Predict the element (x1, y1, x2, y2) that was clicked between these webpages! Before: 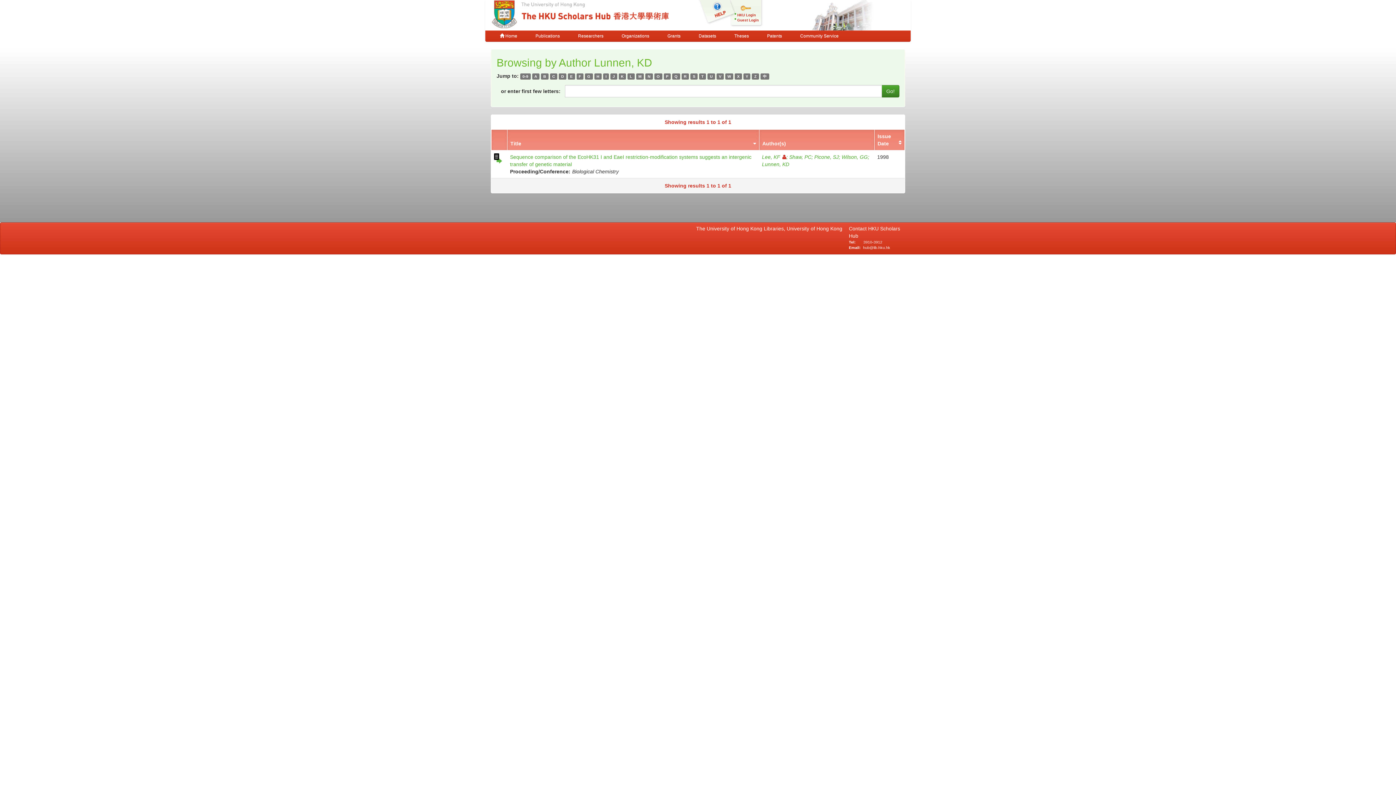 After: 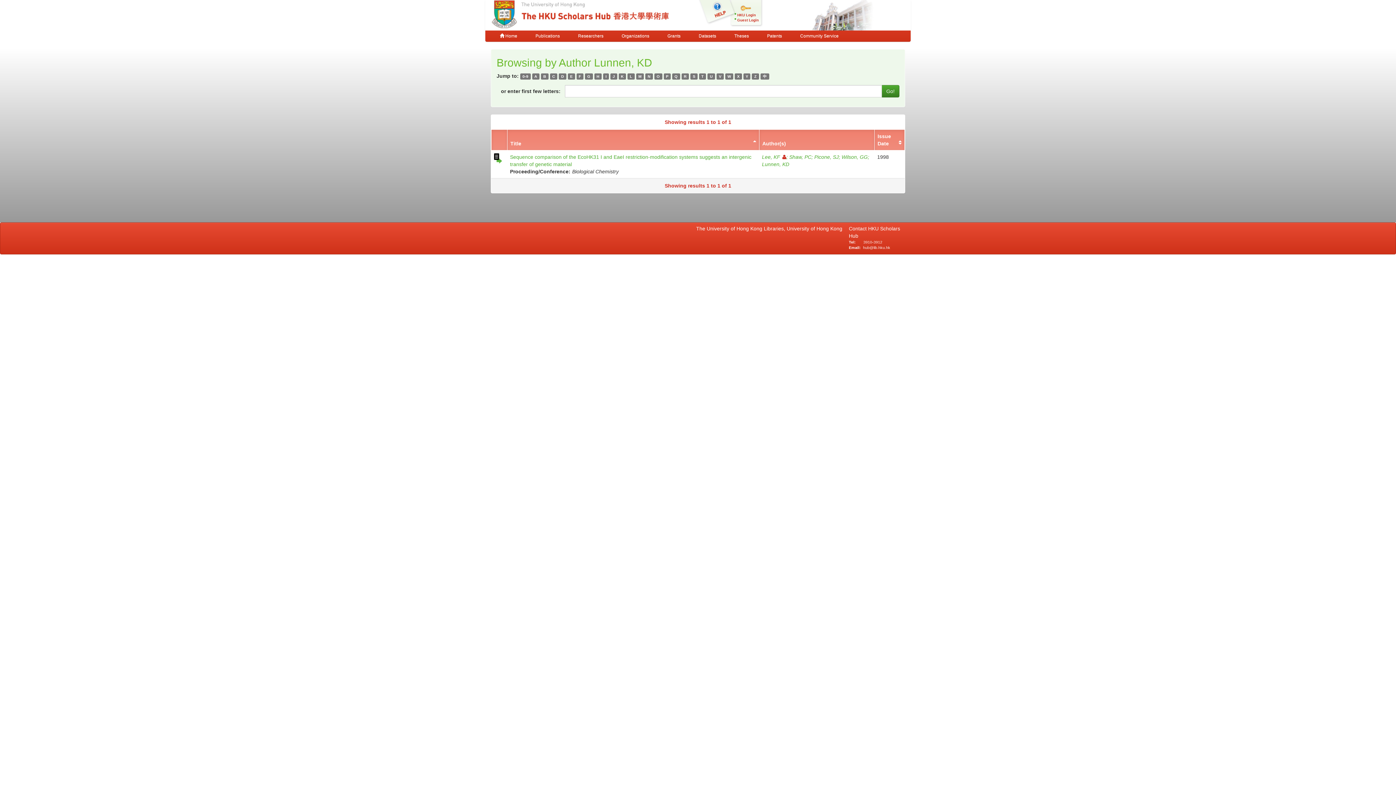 Action: label: Title bbox: (510, 140, 521, 146)